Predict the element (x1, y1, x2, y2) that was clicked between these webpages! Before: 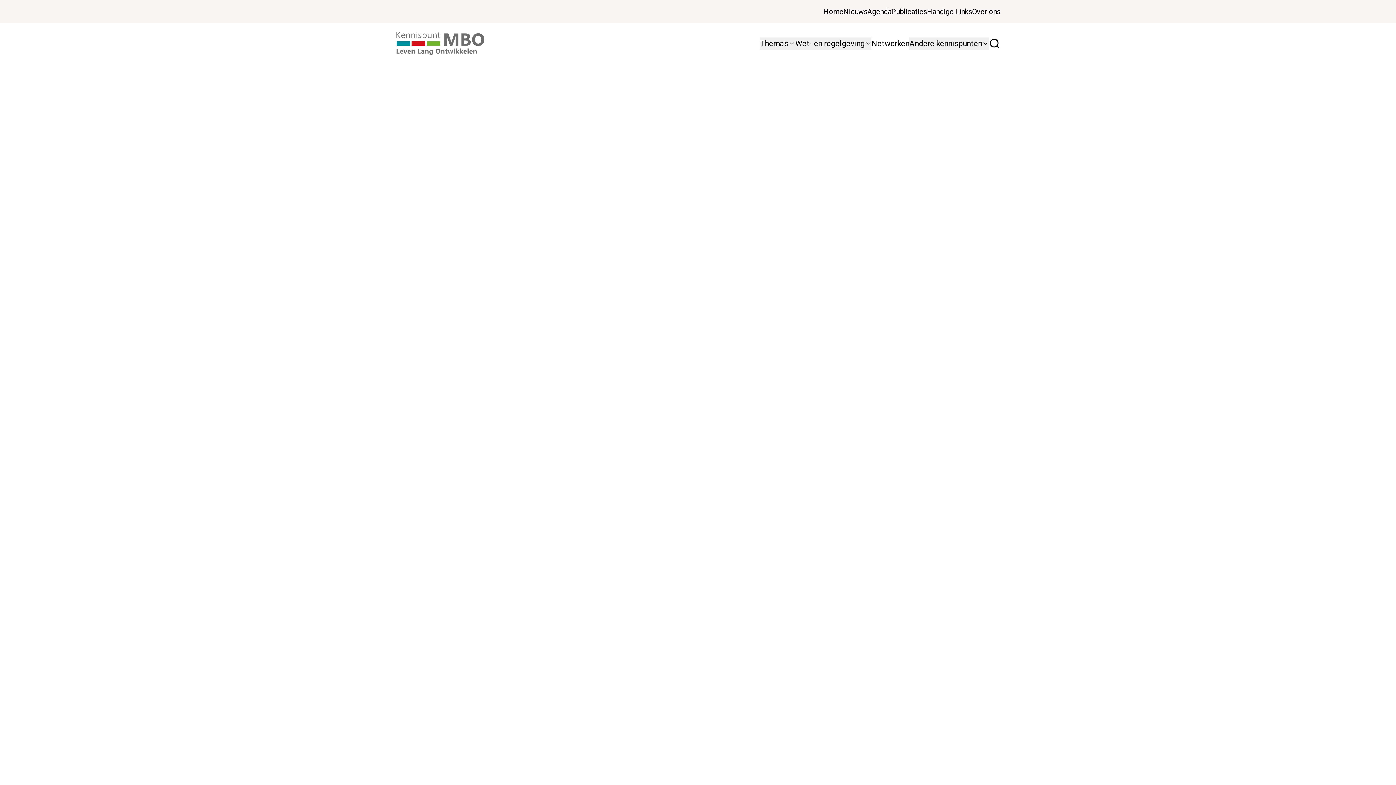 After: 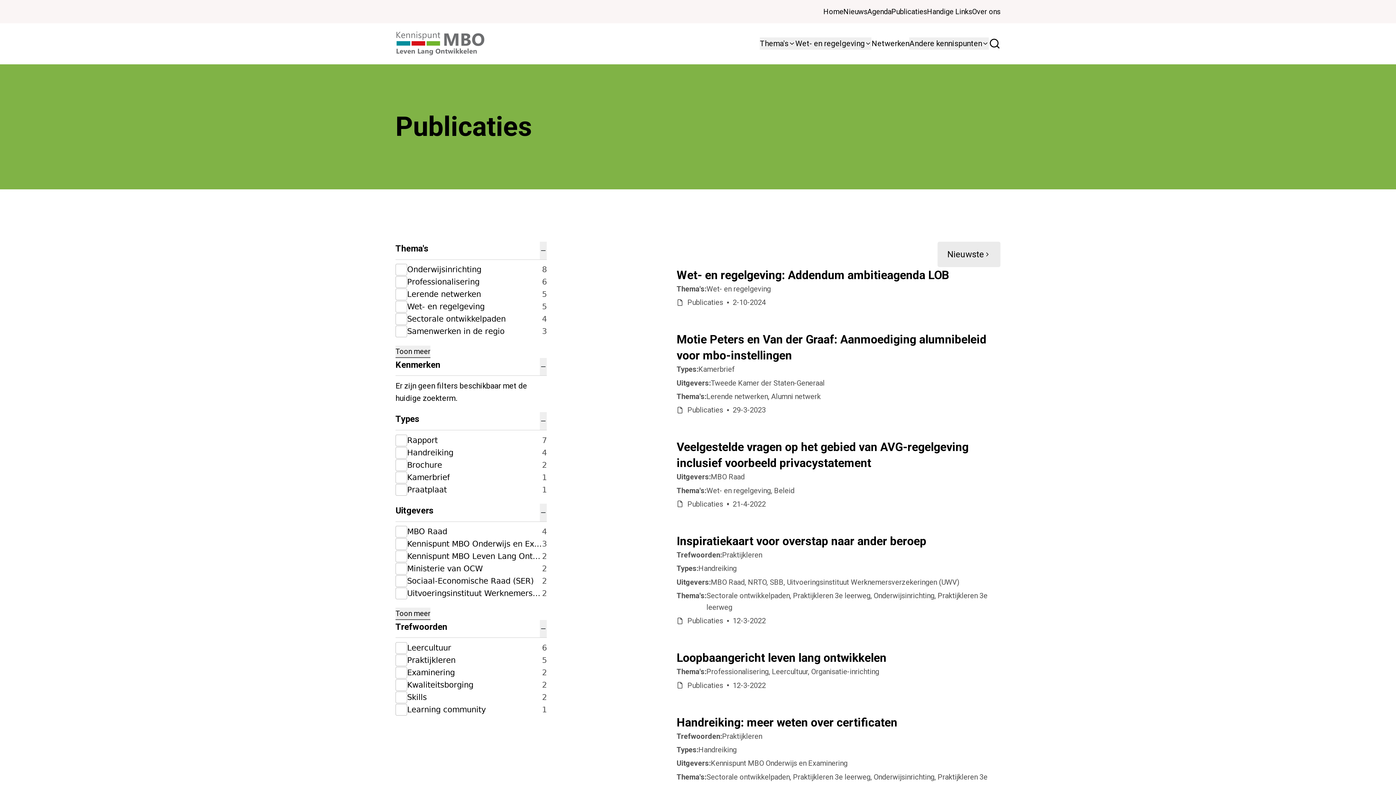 Action: bbox: (891, 0, 927, 23) label: Publicaties